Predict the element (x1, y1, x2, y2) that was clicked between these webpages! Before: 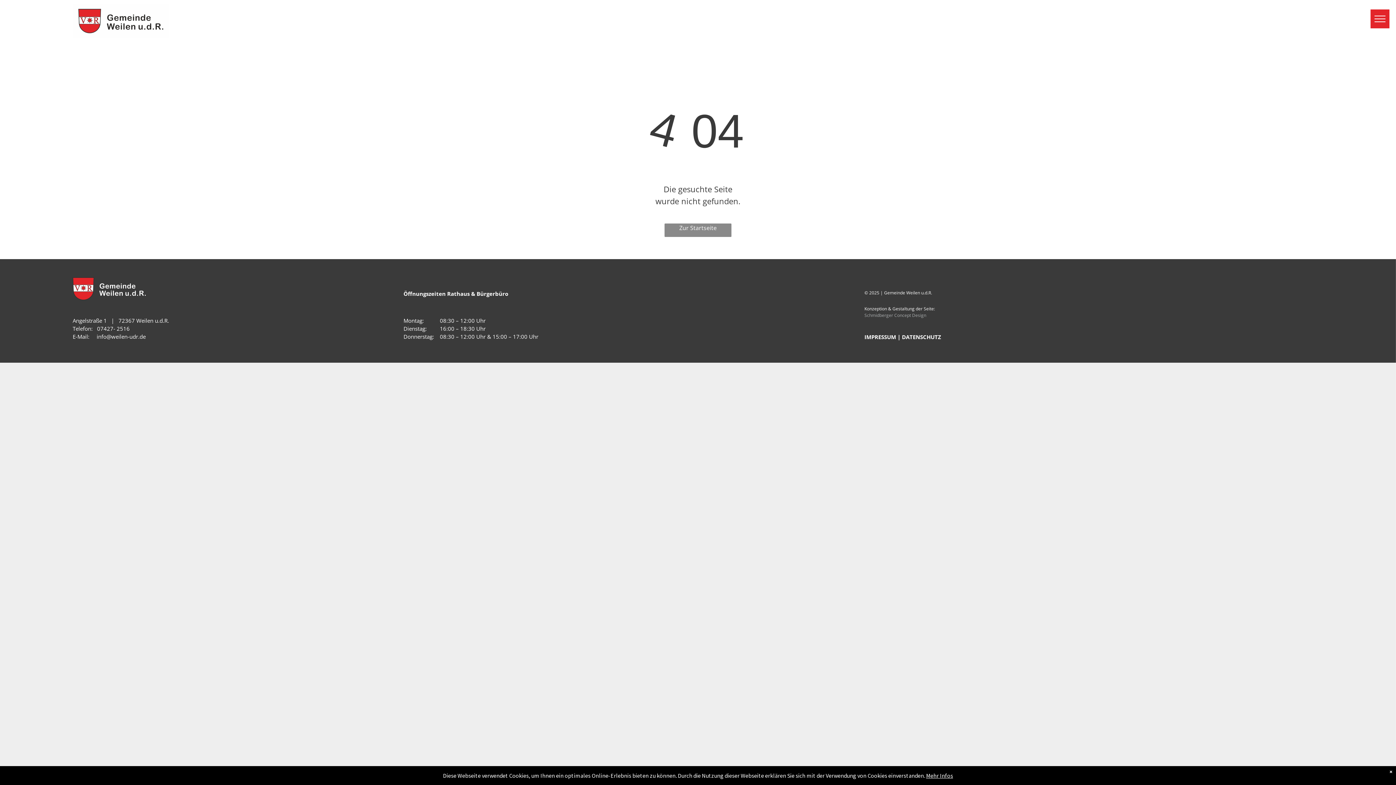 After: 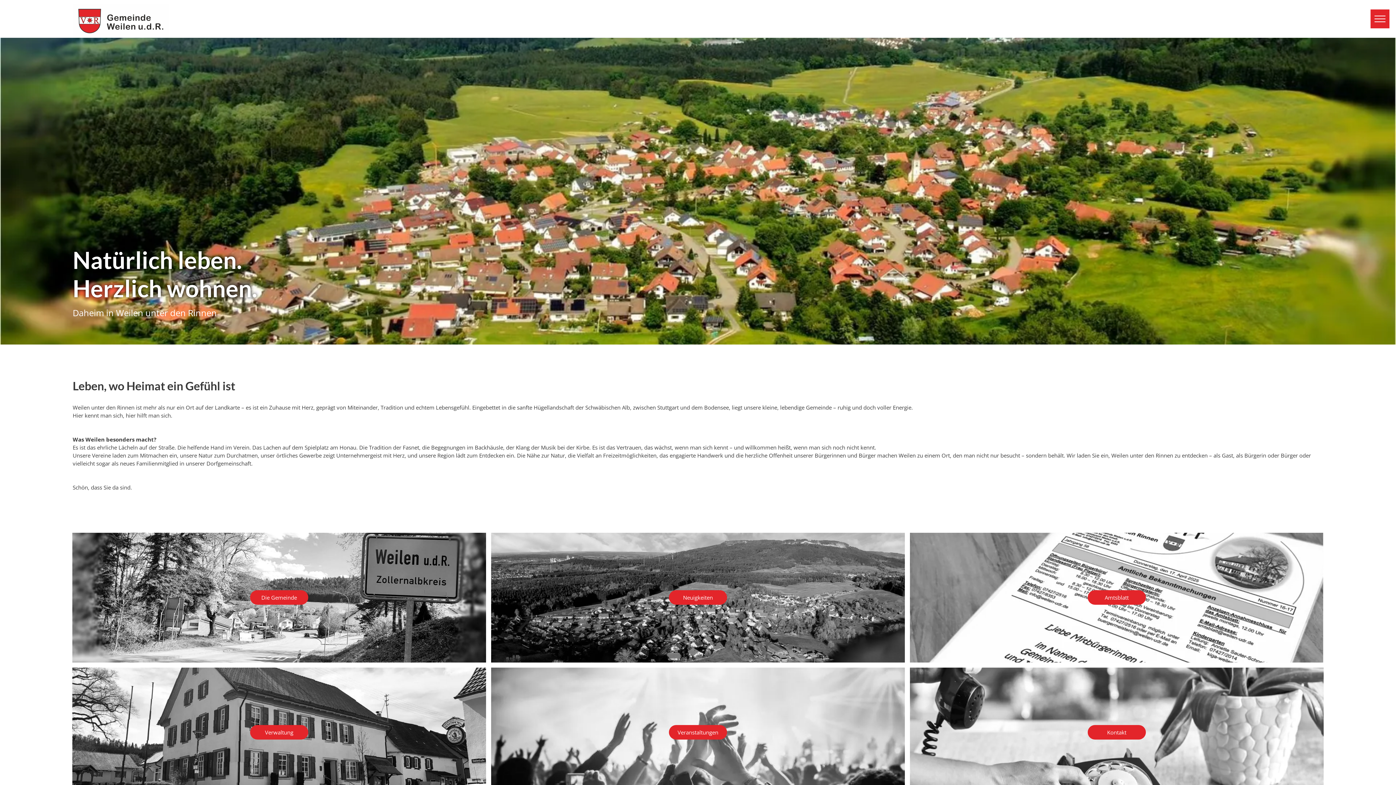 Action: bbox: (72, 4, 168, 11)